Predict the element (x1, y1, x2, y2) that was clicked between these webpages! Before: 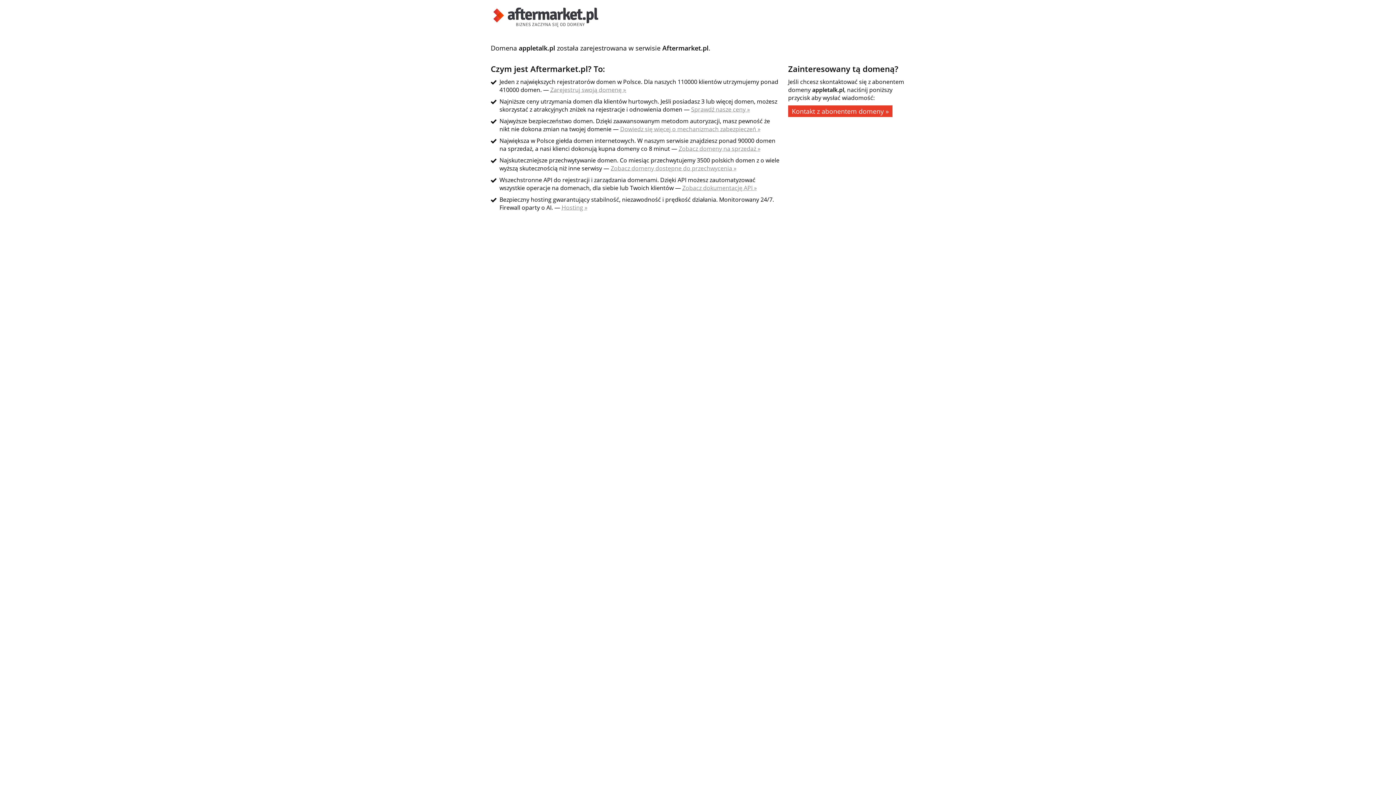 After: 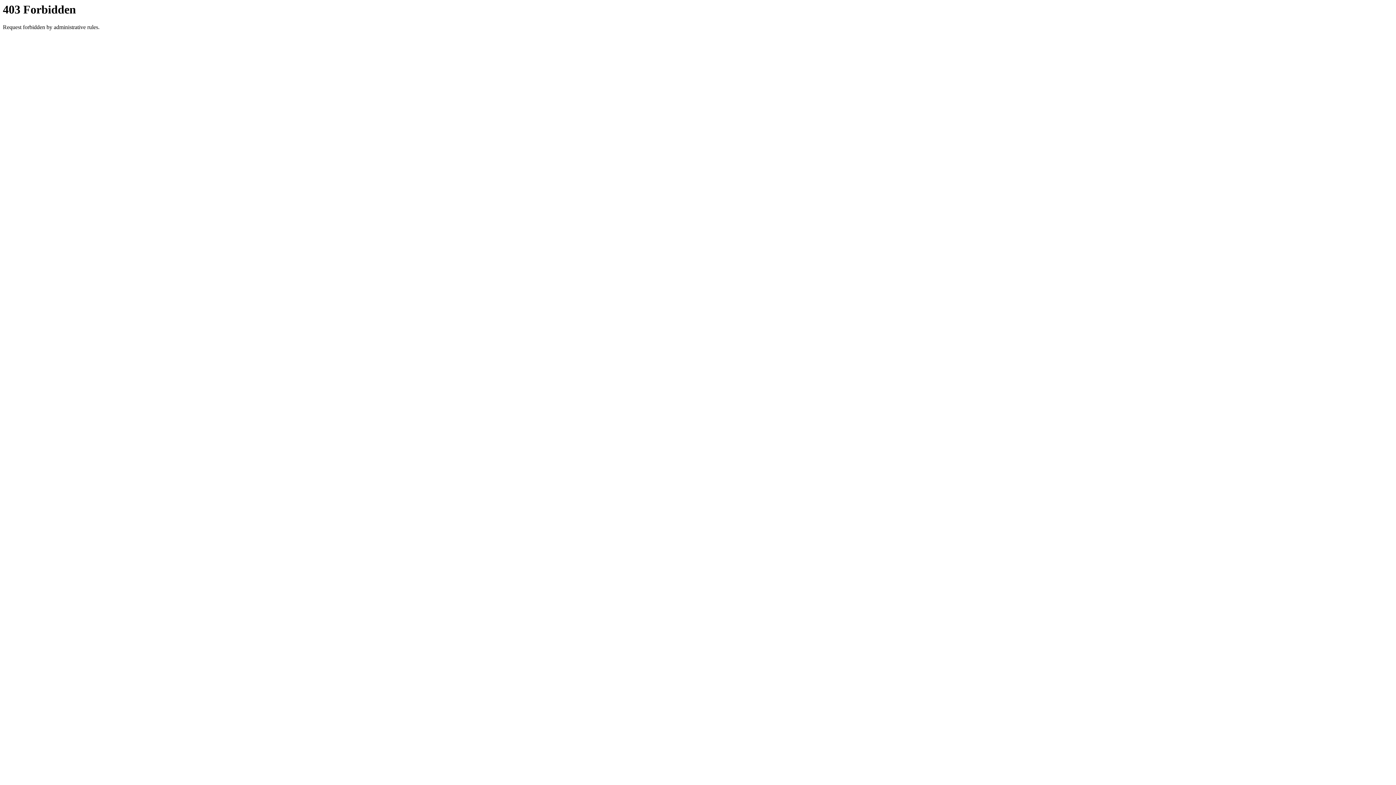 Action: label: Kontakt z abonentem domeny » bbox: (788, 105, 892, 117)